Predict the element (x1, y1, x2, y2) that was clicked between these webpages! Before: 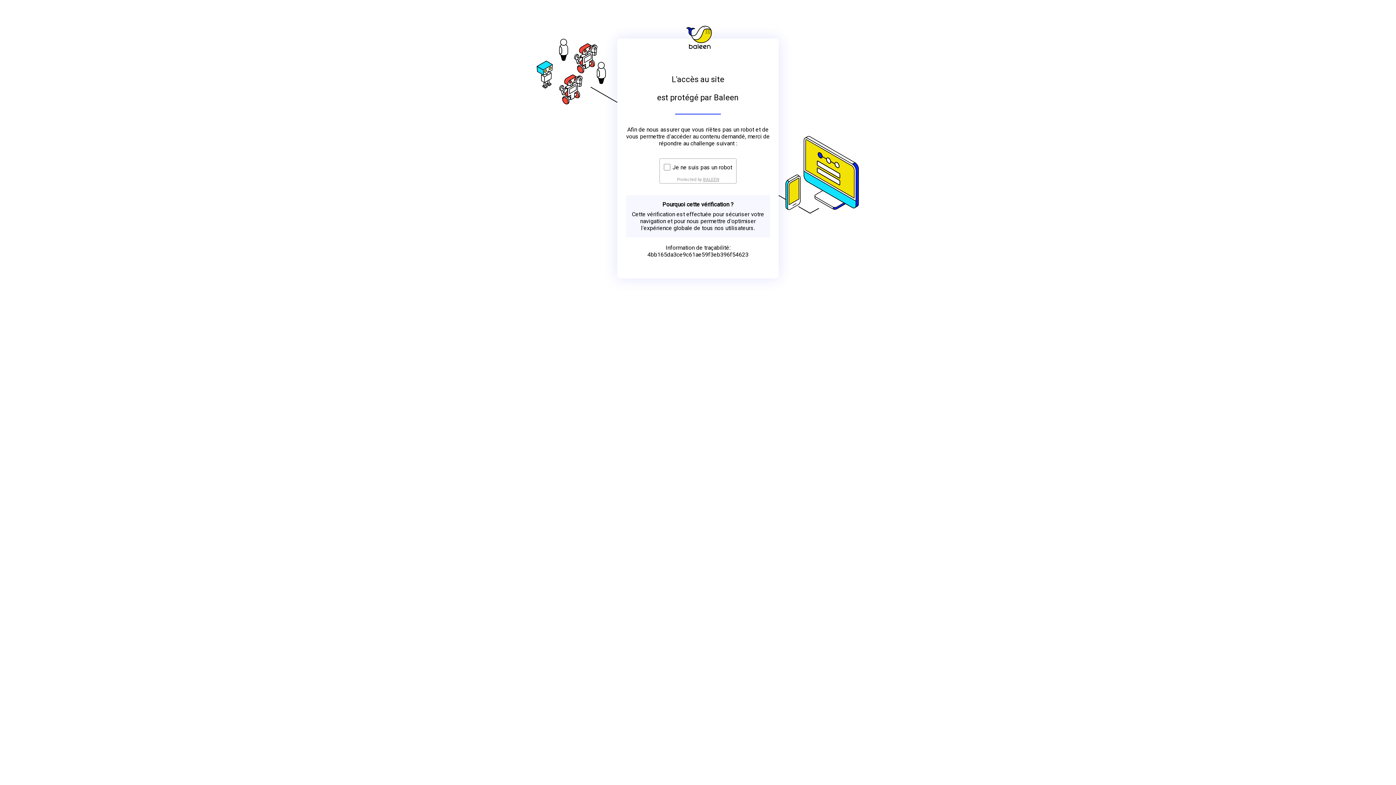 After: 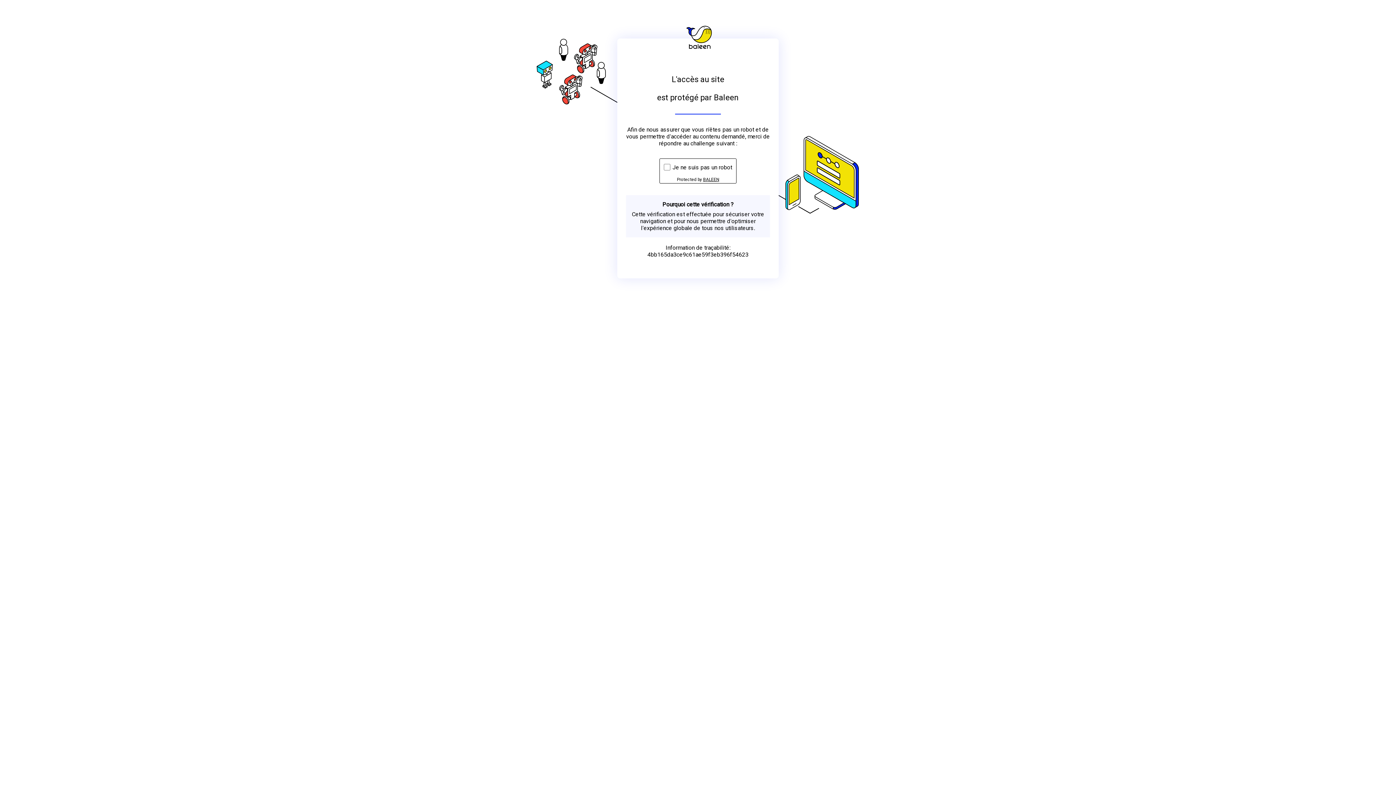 Action: label: BALEEN bbox: (703, 176, 719, 182)